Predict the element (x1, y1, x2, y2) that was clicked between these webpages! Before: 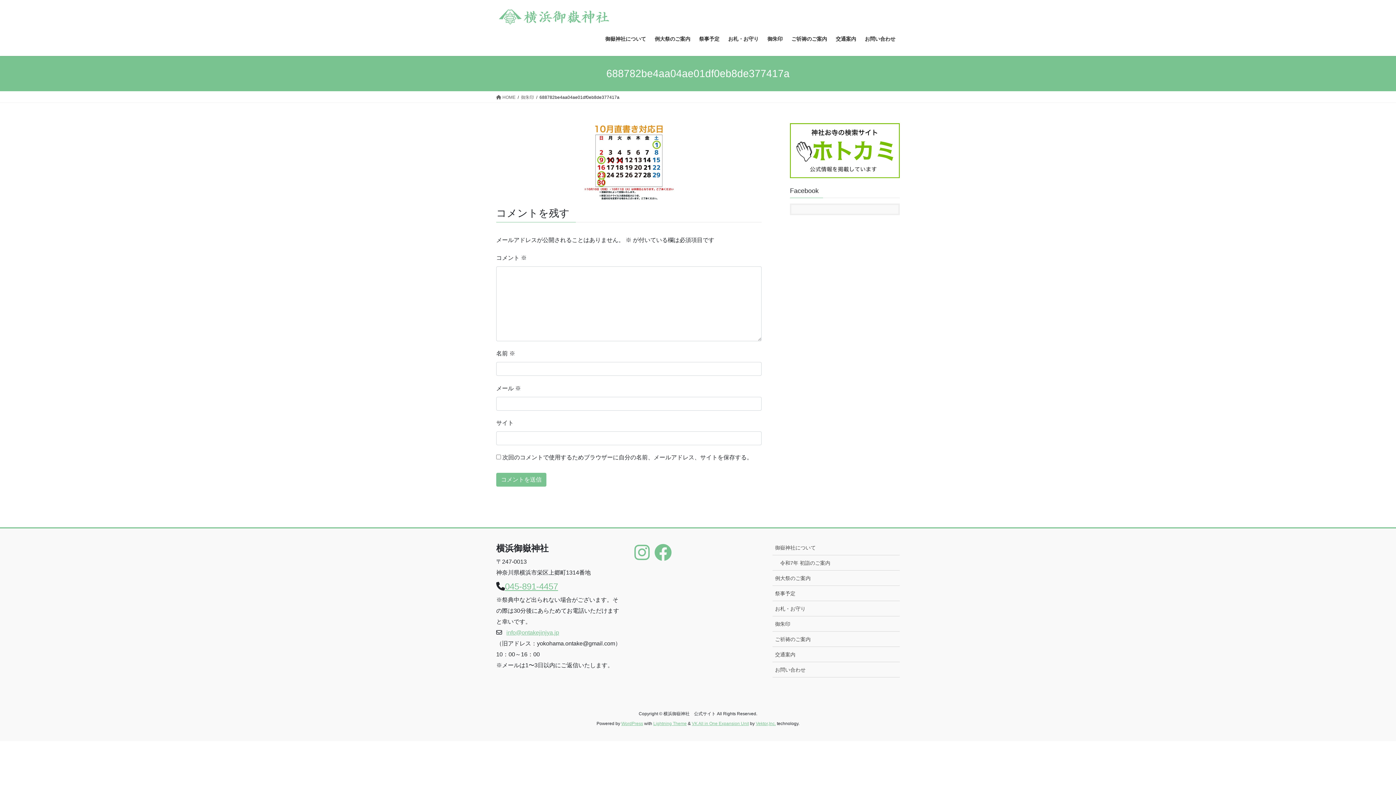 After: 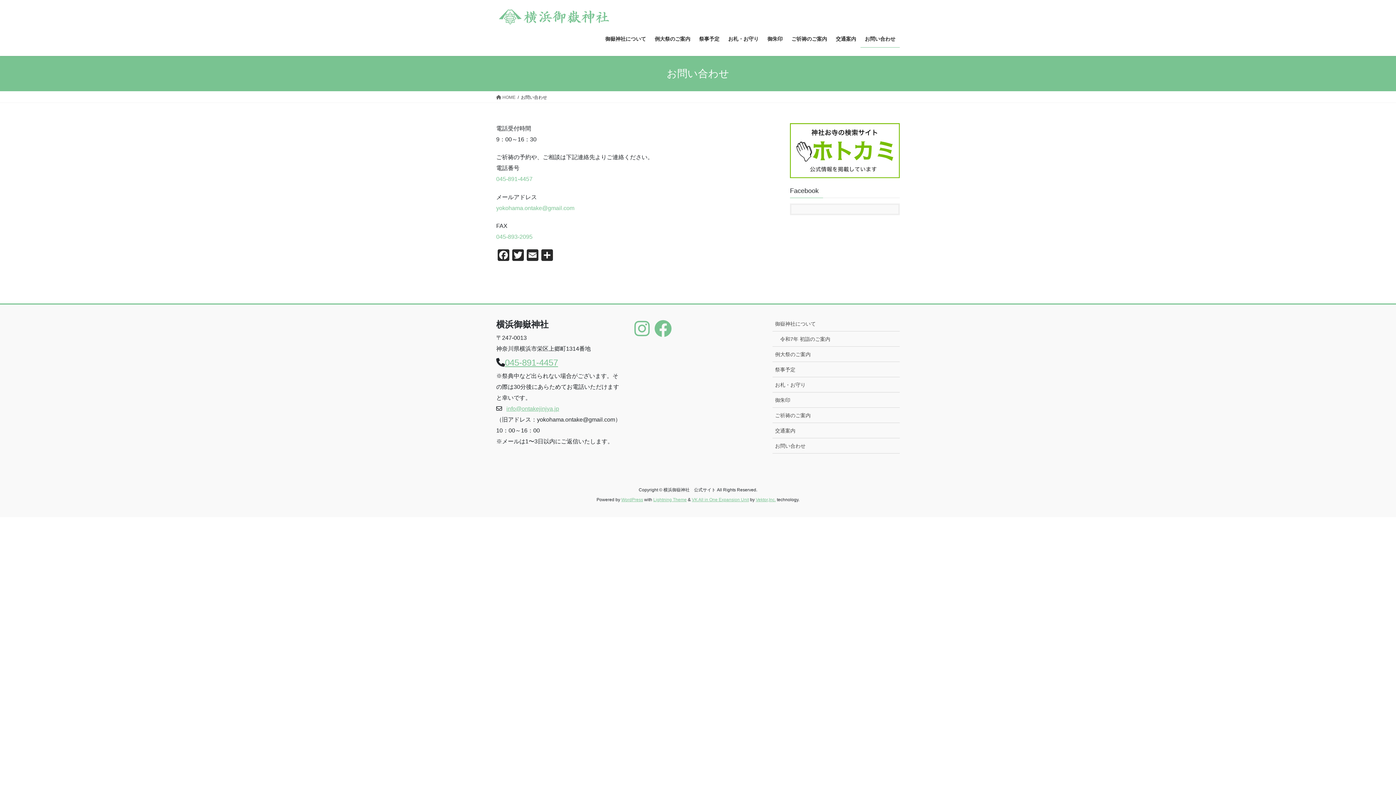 Action: label: お問い合わせ bbox: (860, 30, 900, 47)